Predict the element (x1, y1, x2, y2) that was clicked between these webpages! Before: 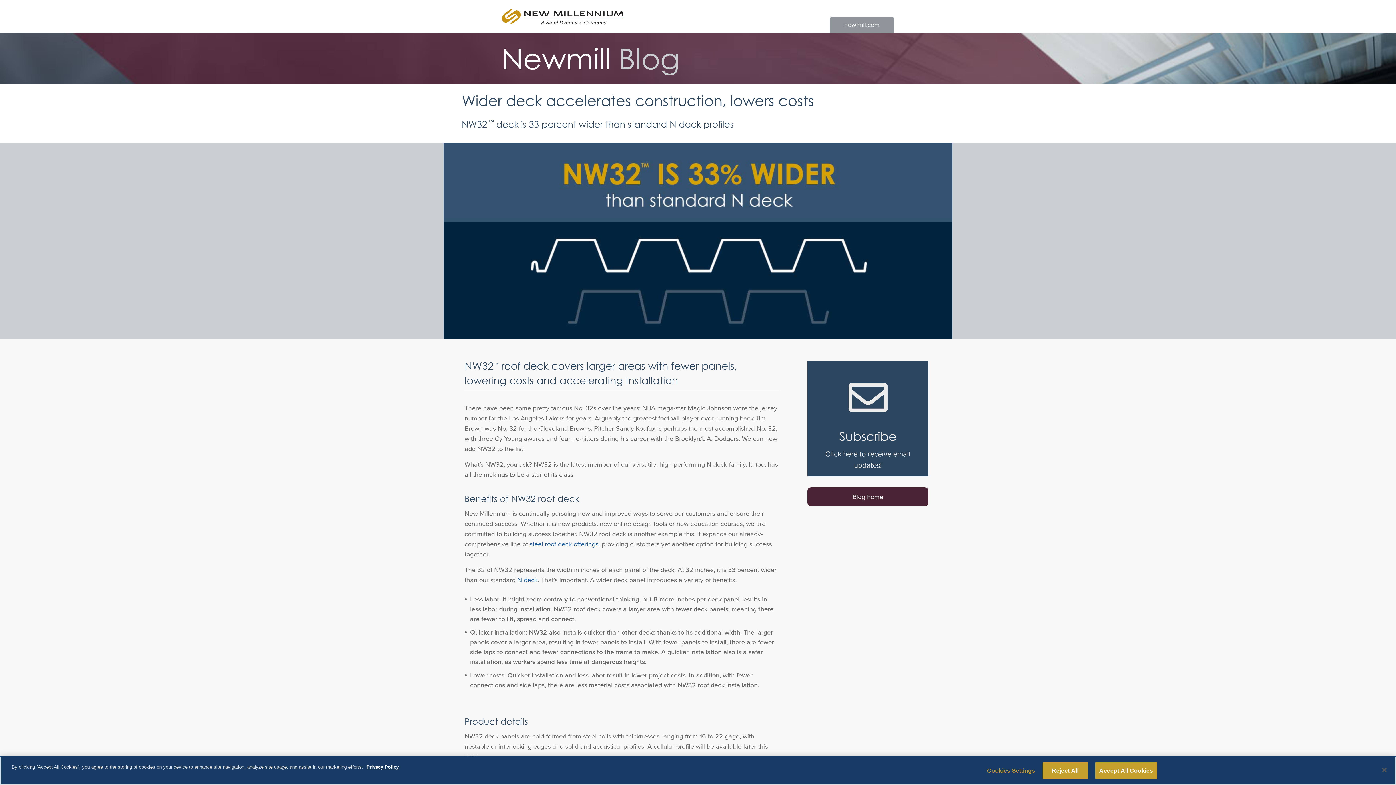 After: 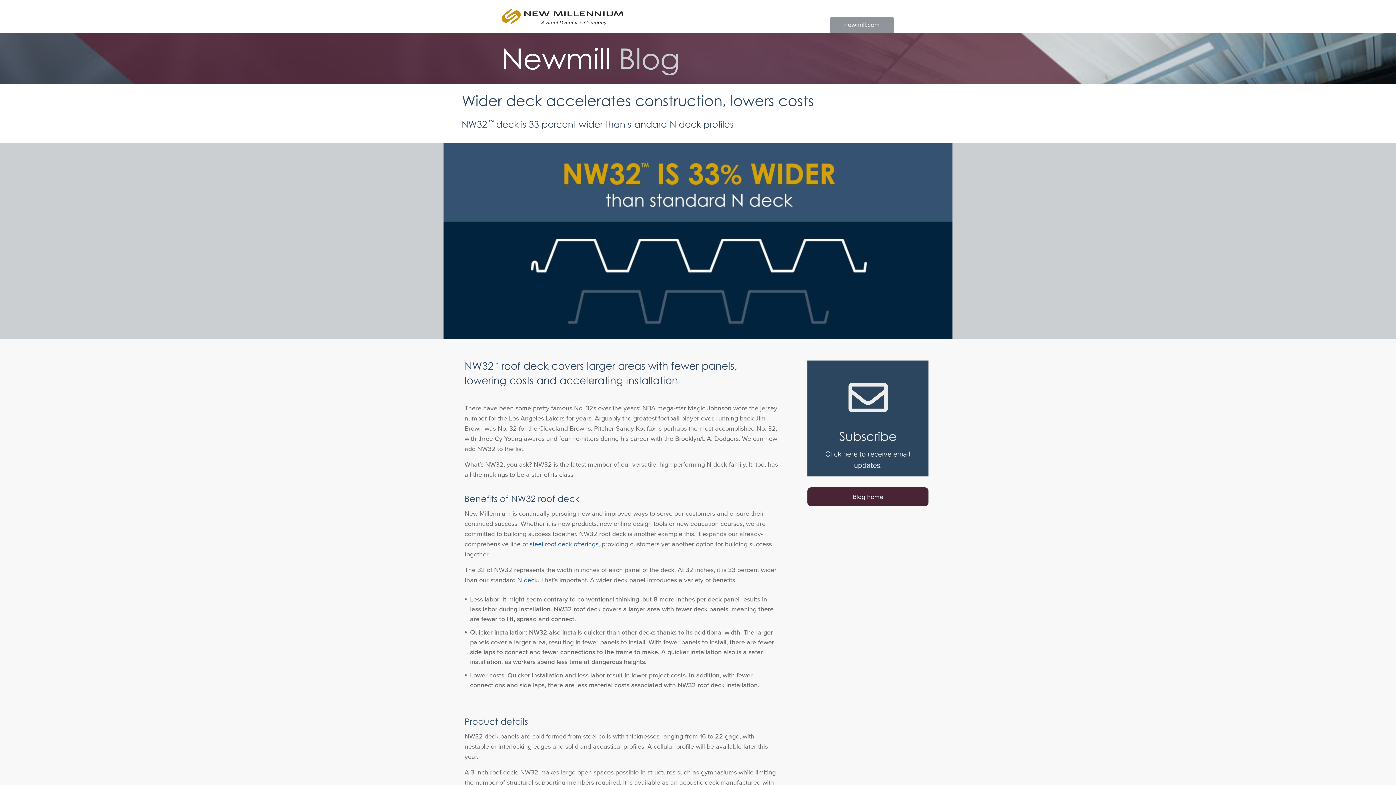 Action: bbox: (1376, 762, 1392, 778) label: Close